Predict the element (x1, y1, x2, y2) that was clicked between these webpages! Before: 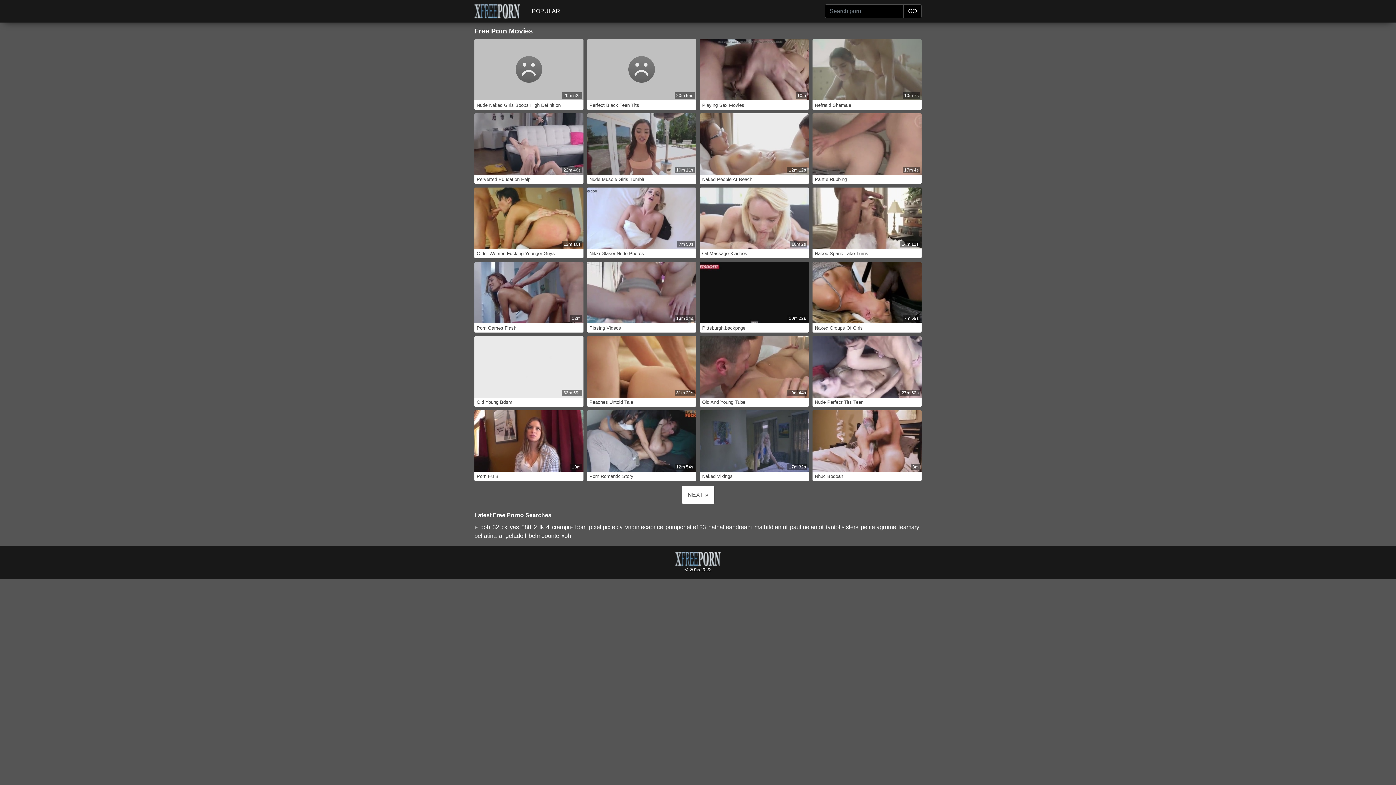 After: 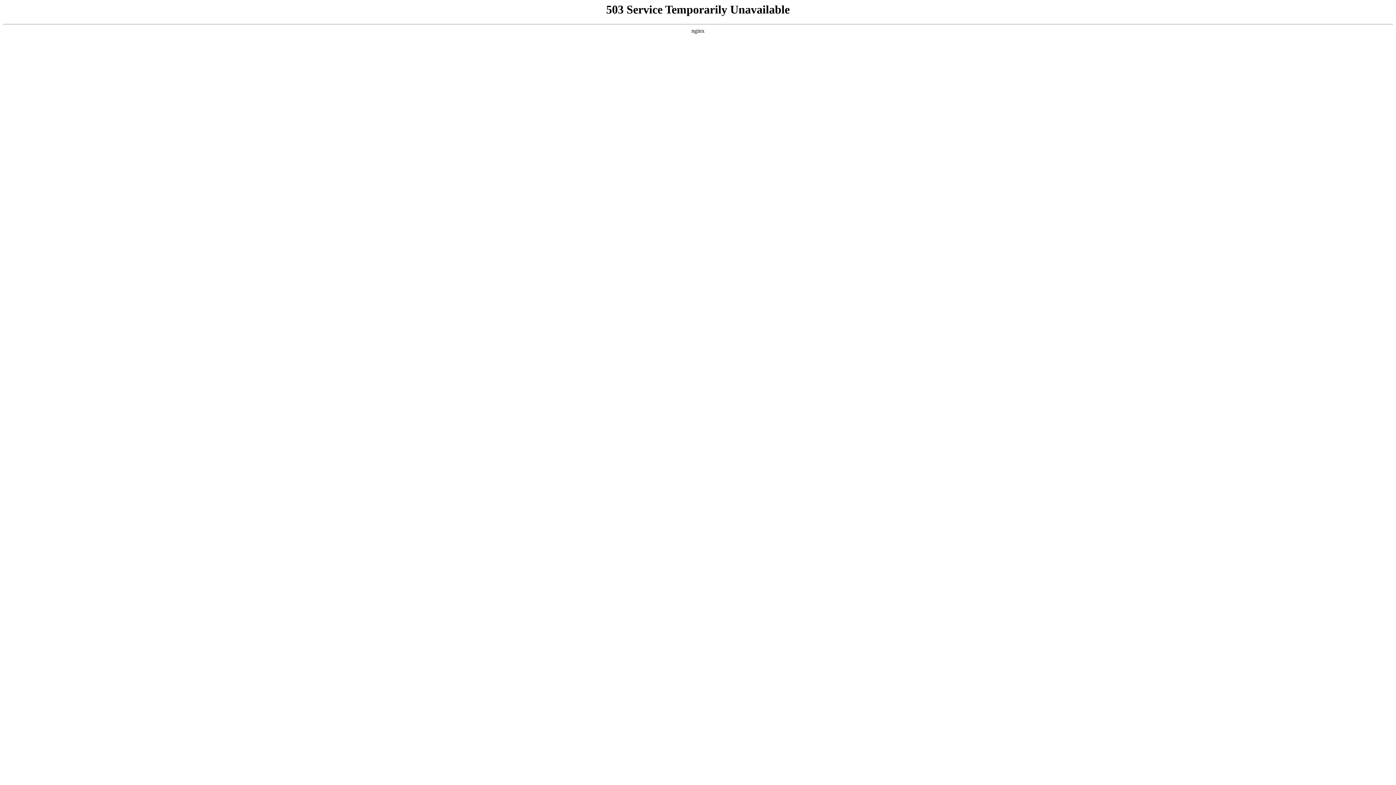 Action: bbox: (474, 113, 583, 174)